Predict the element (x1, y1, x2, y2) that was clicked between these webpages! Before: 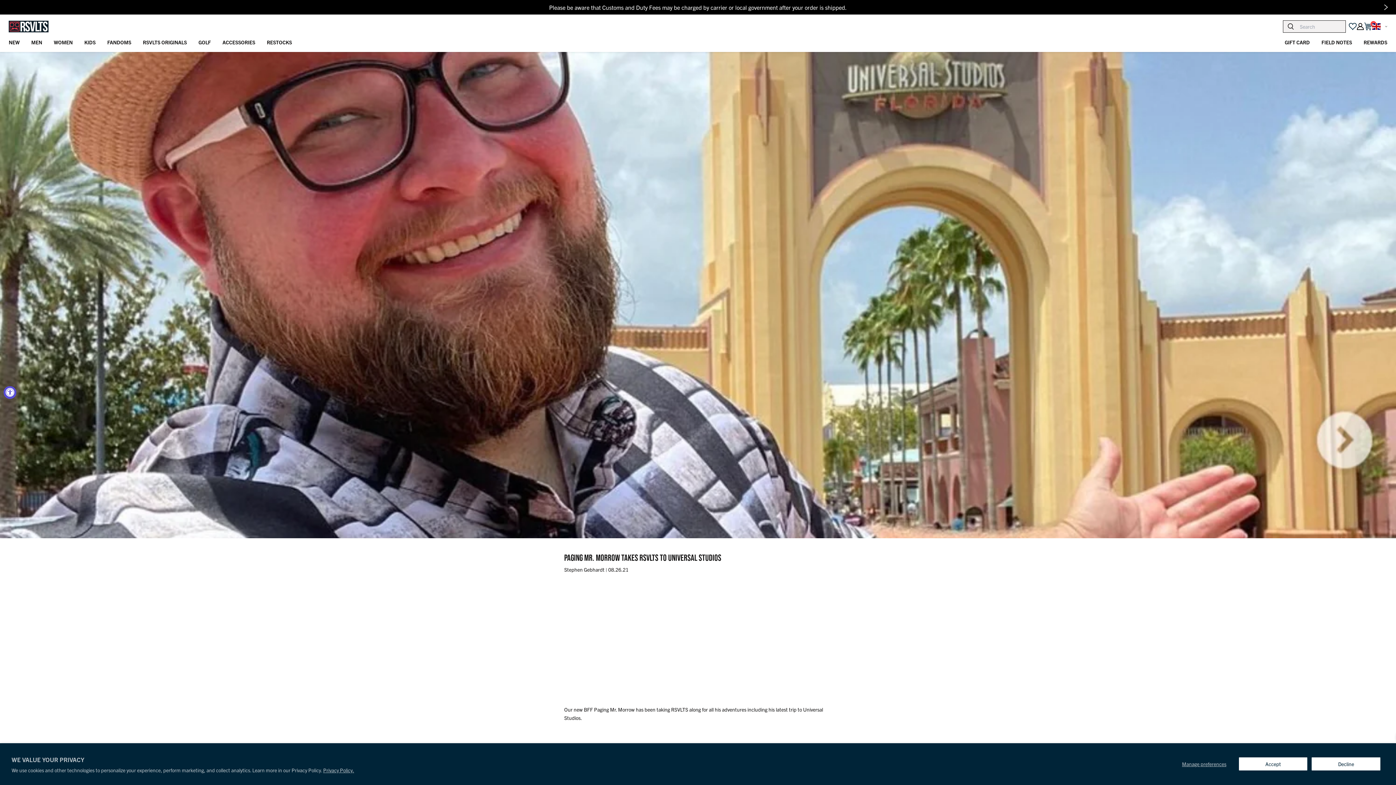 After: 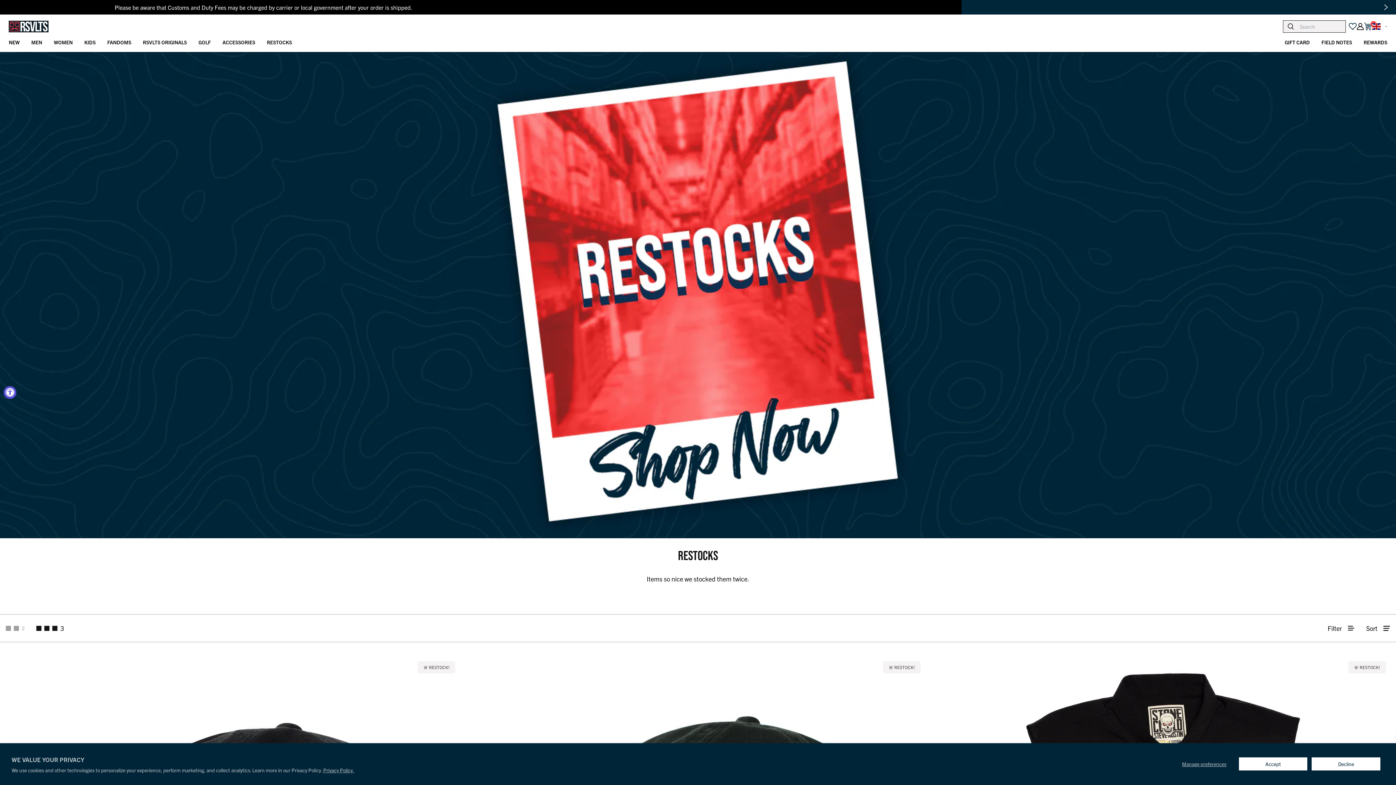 Action: bbox: (264, 35, 294, 49) label: RESTOCKS